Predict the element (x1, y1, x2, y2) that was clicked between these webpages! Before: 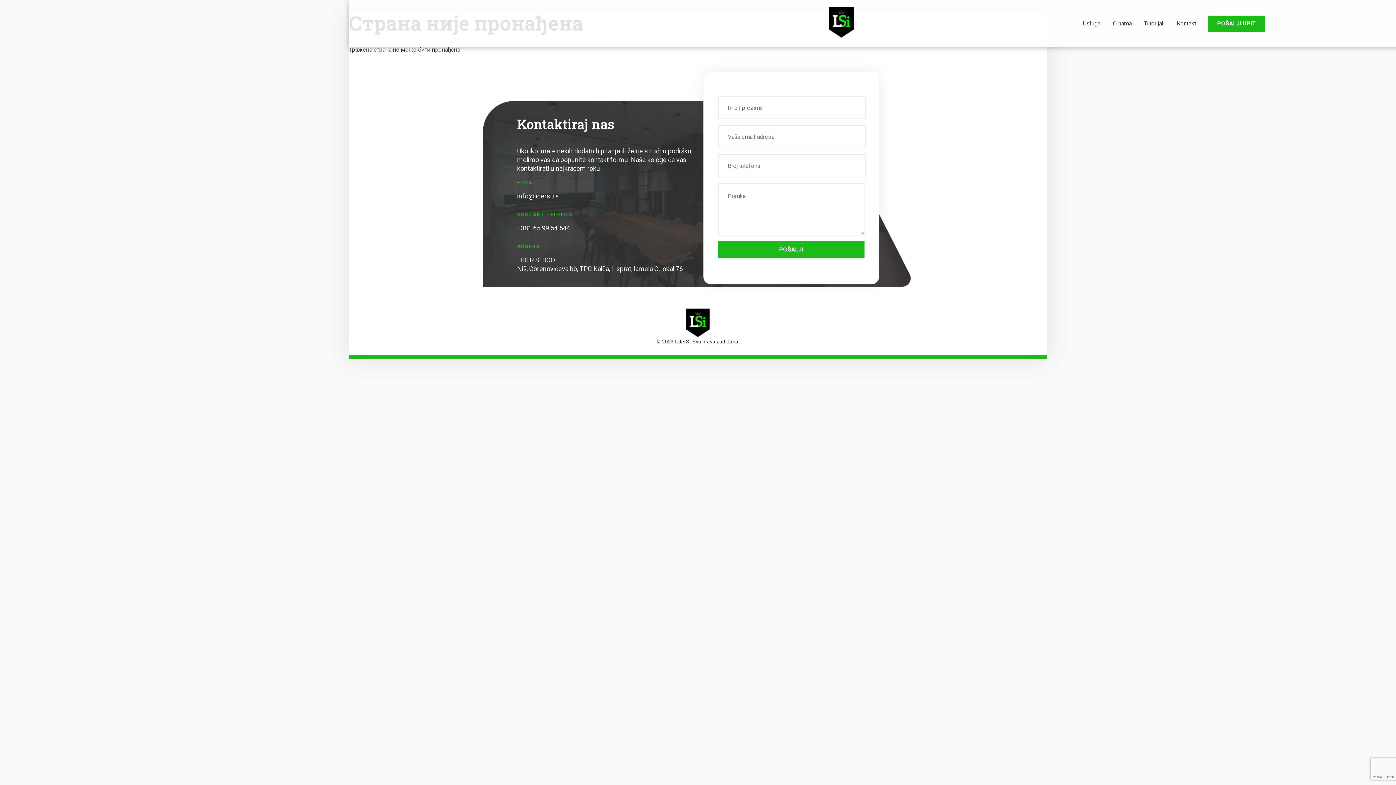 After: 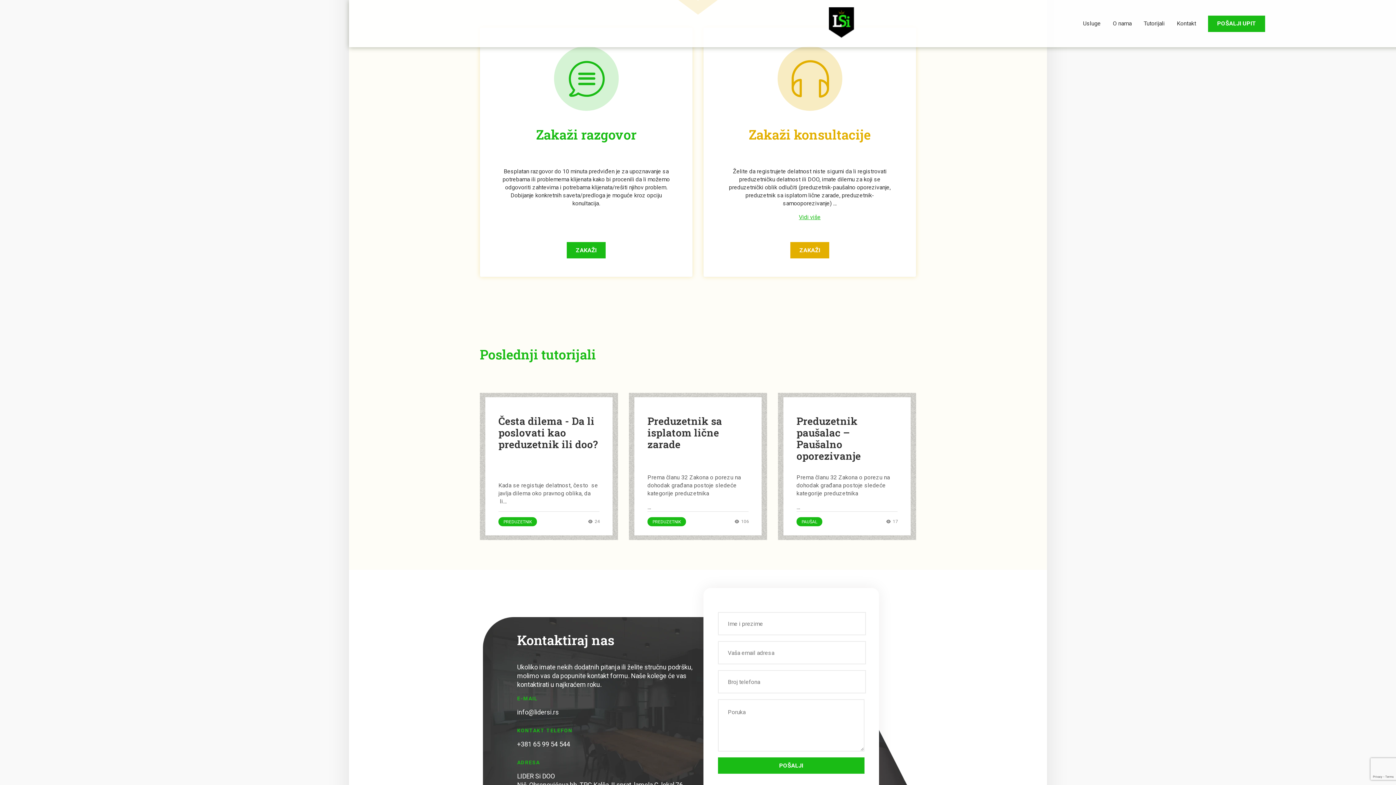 Action: bbox: (1208, 15, 1265, 31) label: POŠALJI UPIT